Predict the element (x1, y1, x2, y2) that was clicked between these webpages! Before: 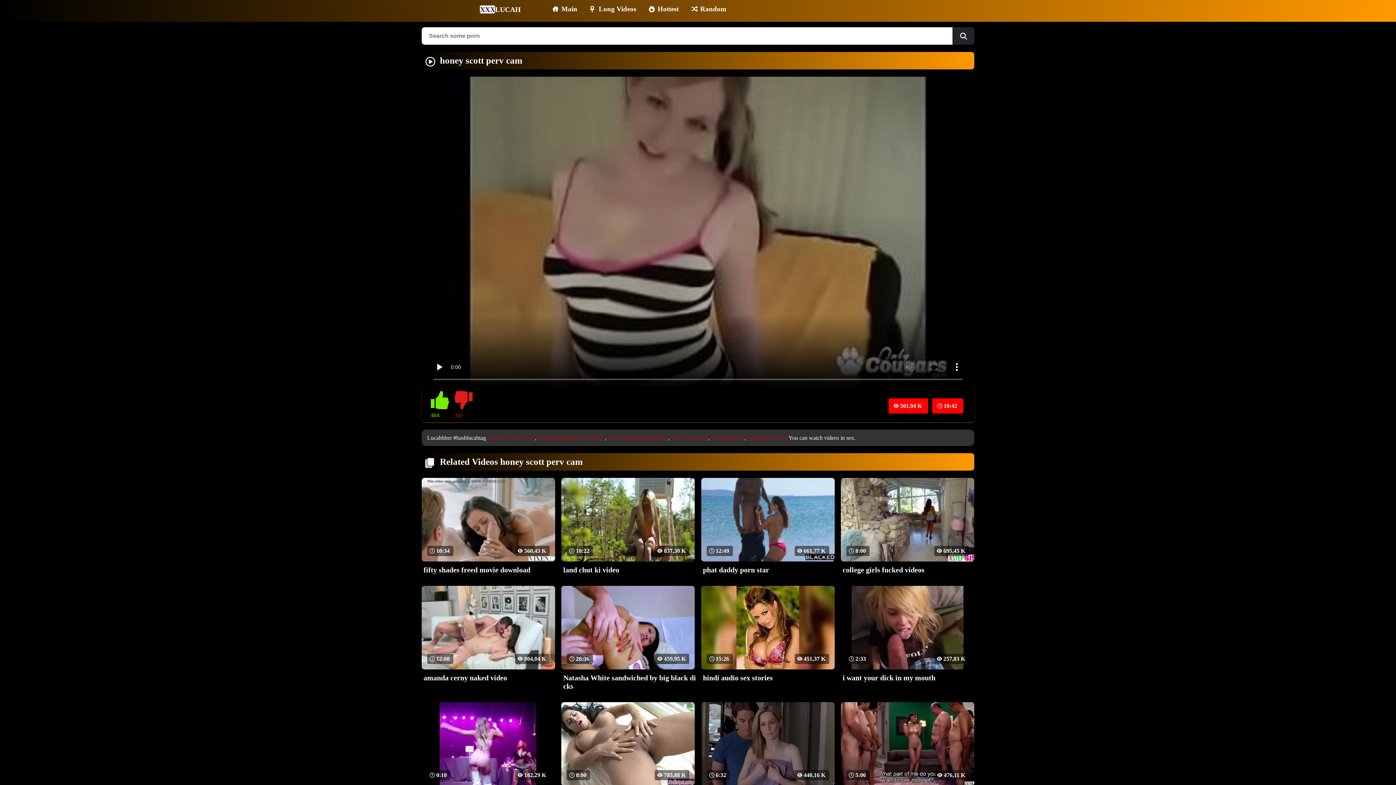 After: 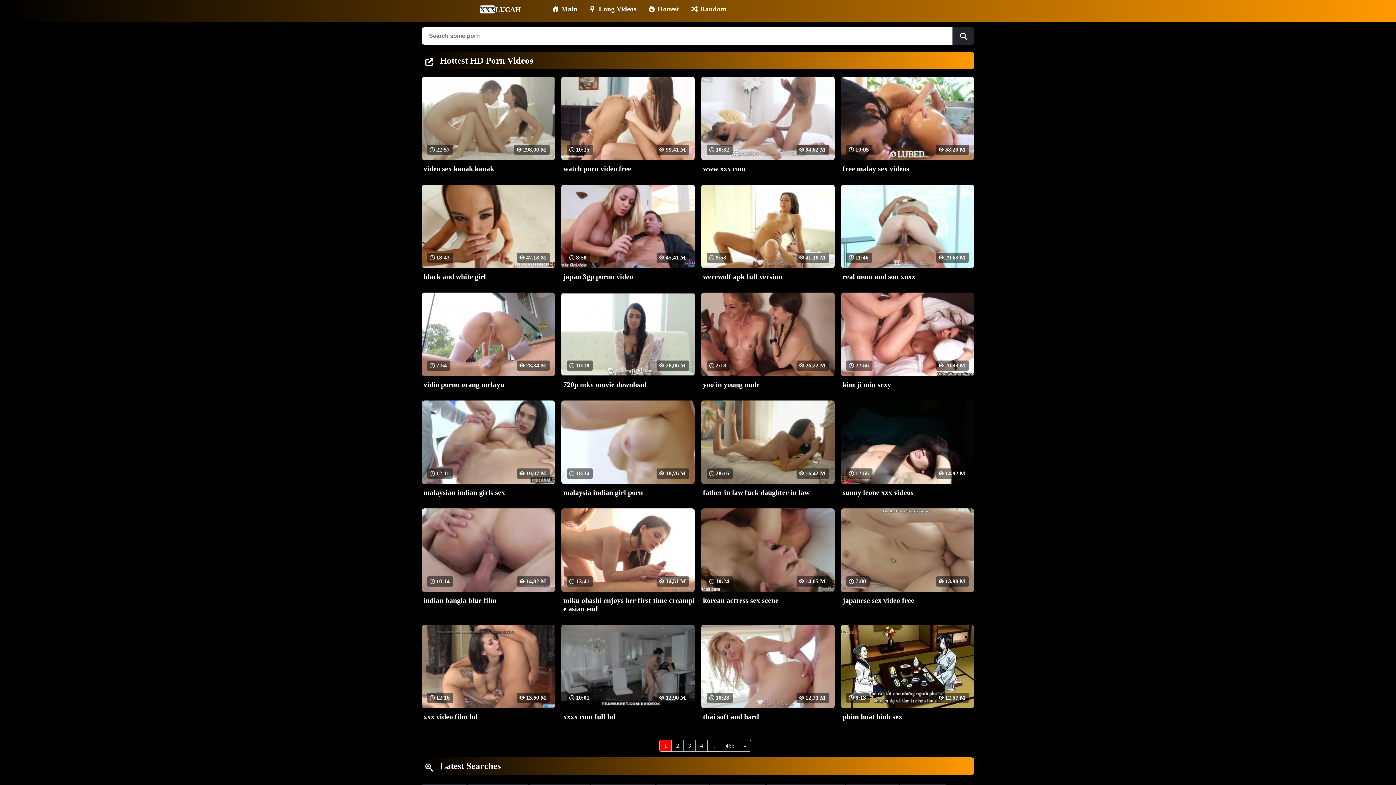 Action: bbox: (649, 5, 678, 12) label: Hottest